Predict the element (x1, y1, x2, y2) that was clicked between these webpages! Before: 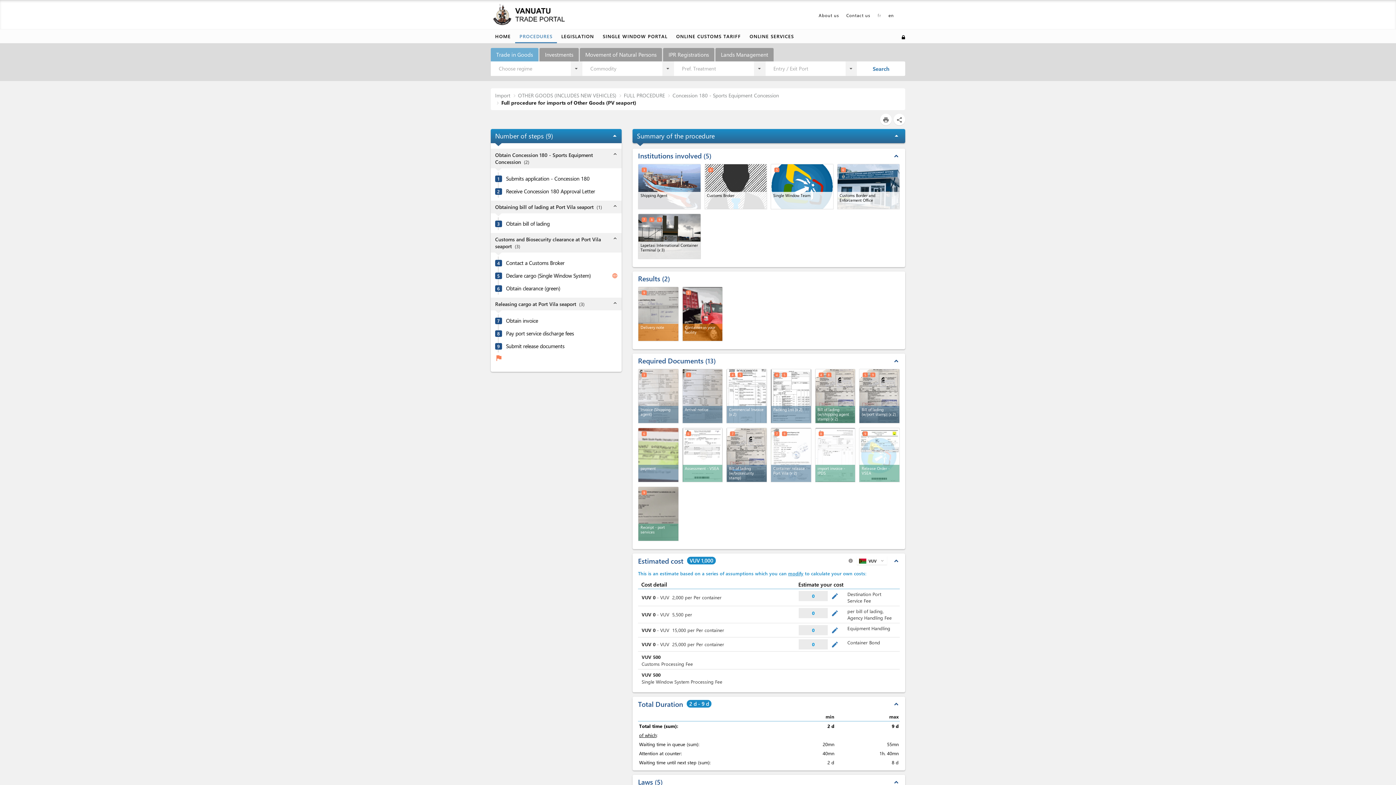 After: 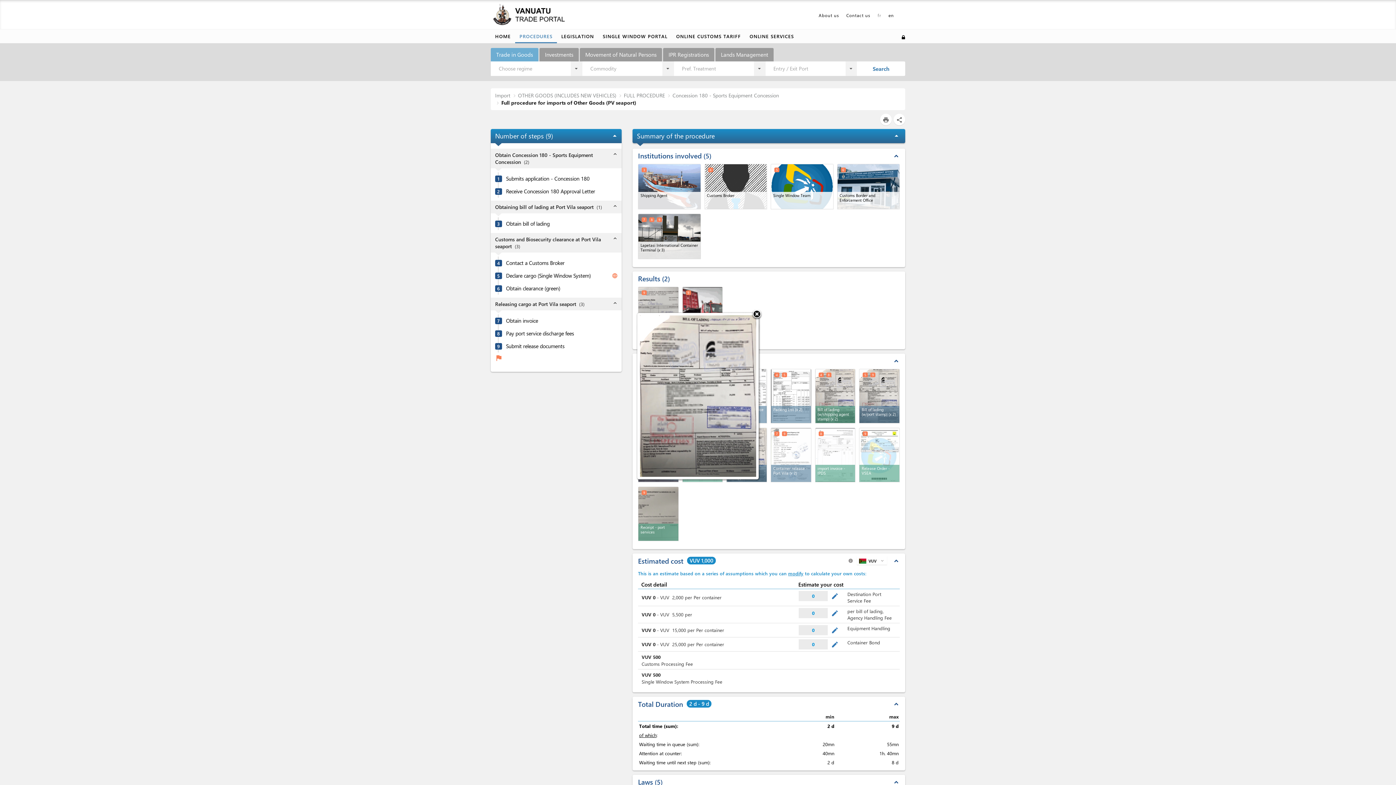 Action: bbox: (815, 369, 855, 423)